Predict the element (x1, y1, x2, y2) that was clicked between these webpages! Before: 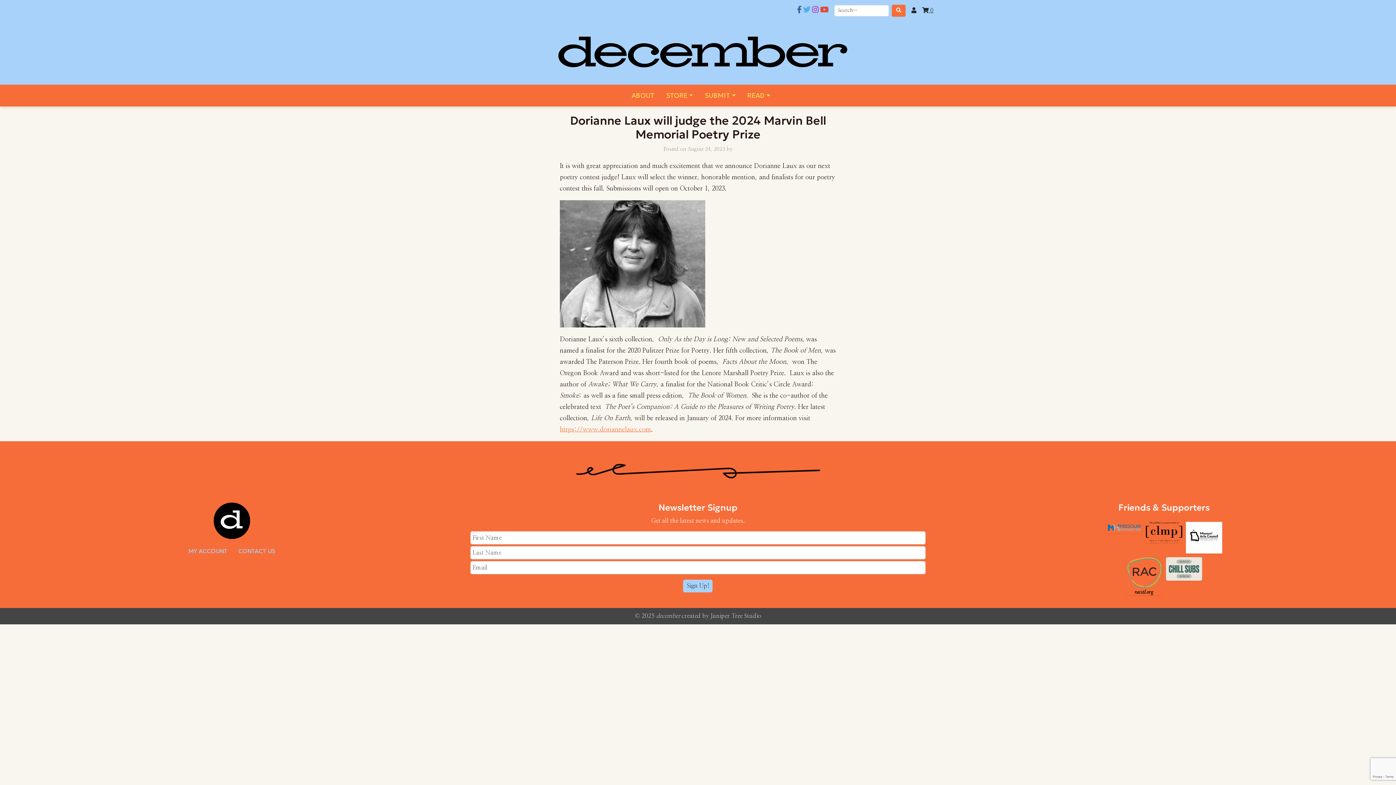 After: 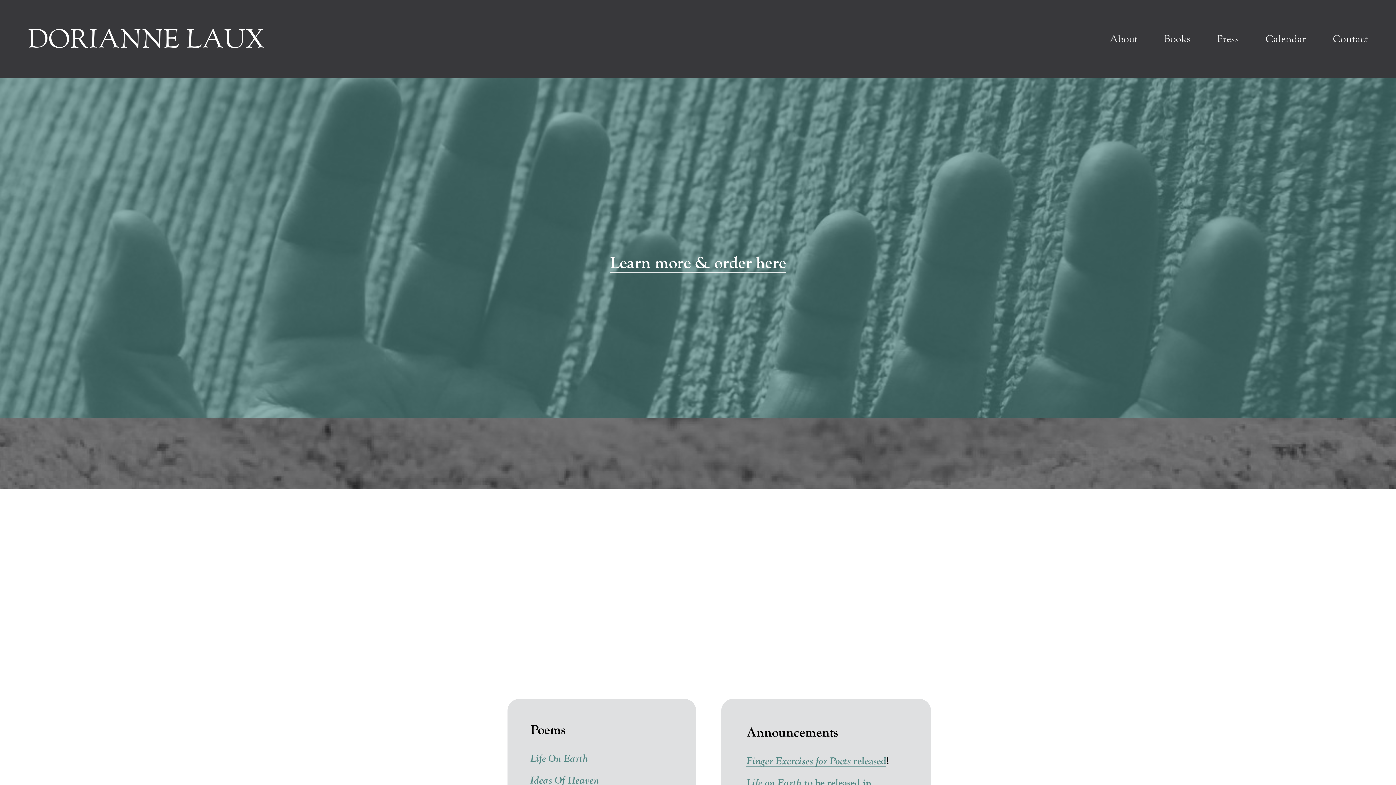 Action: bbox: (560, 426, 651, 433) label: https://www.doriannelaux.com